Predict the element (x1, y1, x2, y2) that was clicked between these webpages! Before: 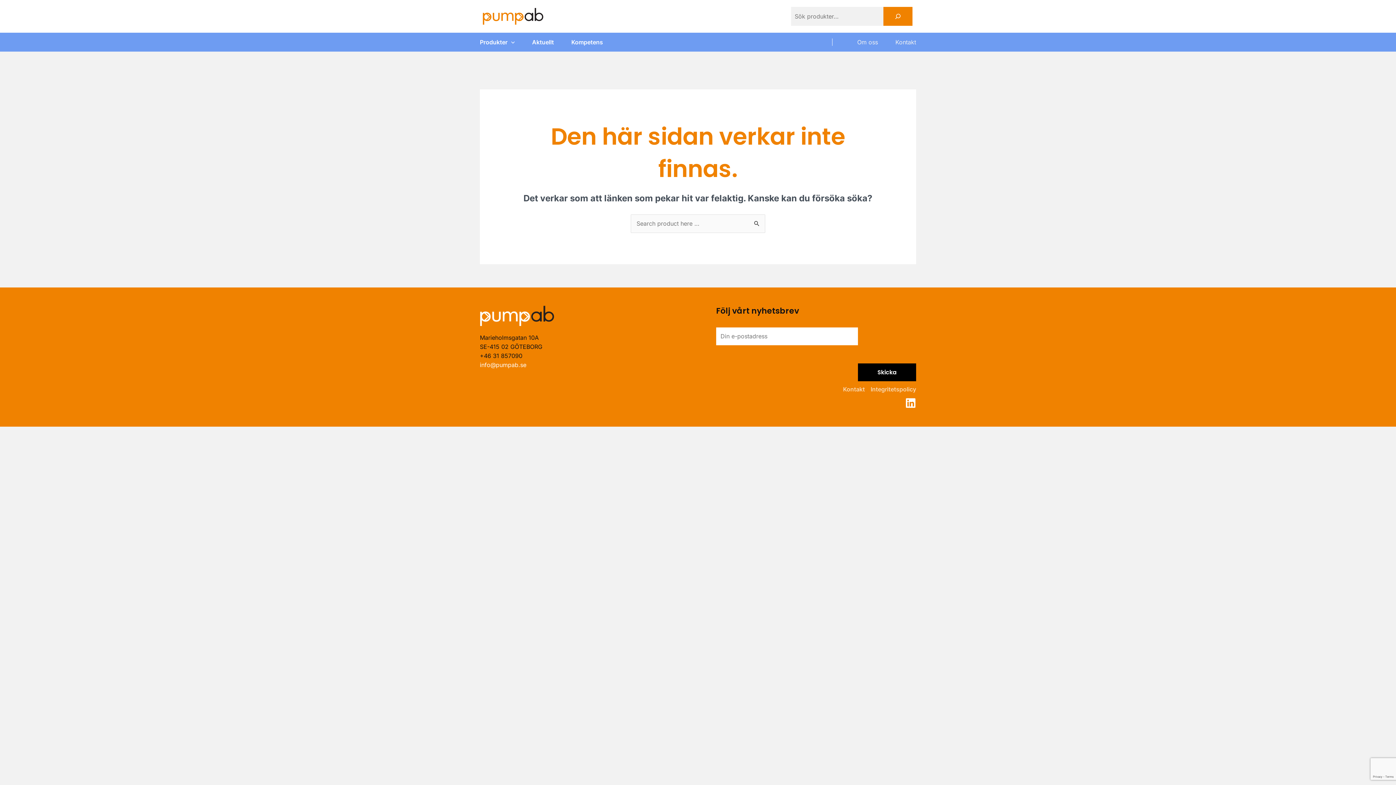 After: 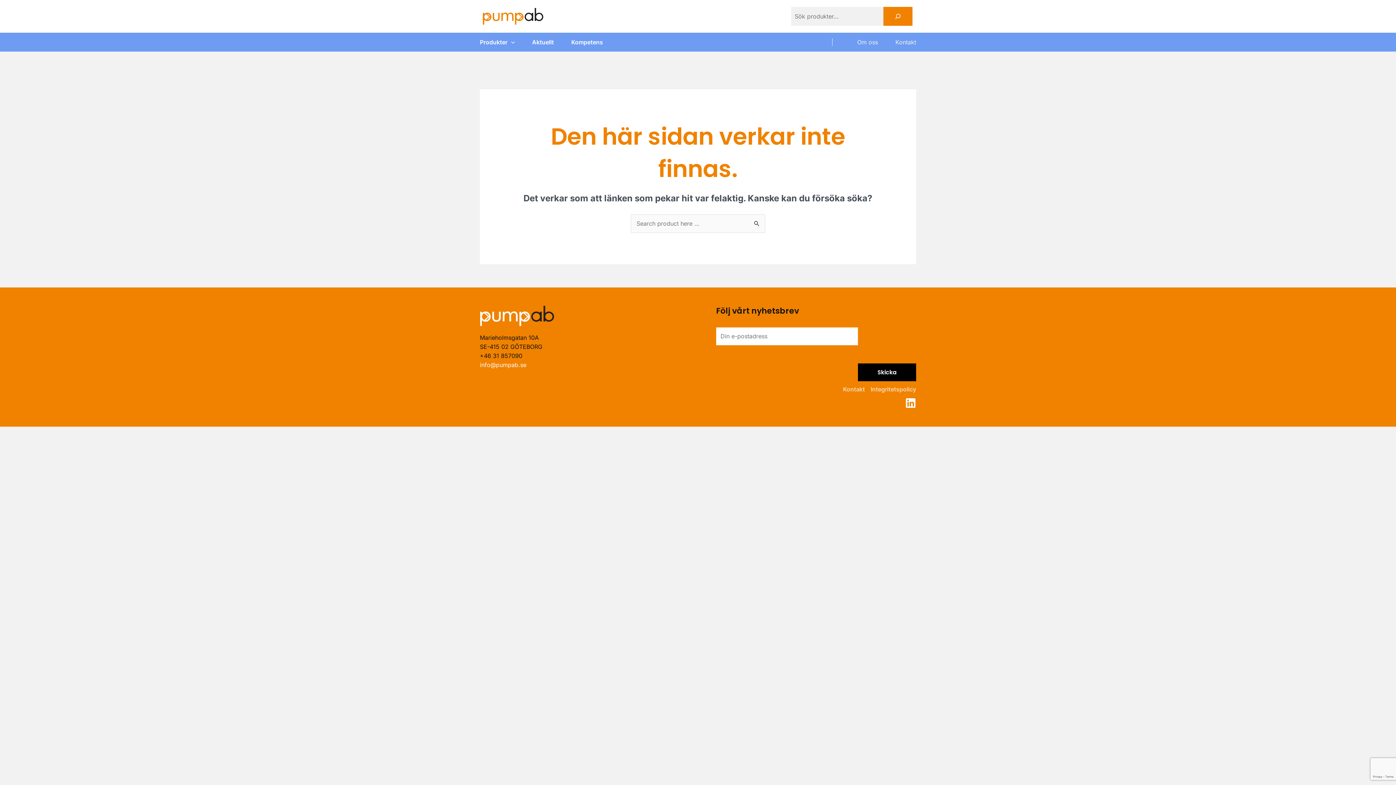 Action: bbox: (480, 361, 526, 368) label: info@pumpab.se